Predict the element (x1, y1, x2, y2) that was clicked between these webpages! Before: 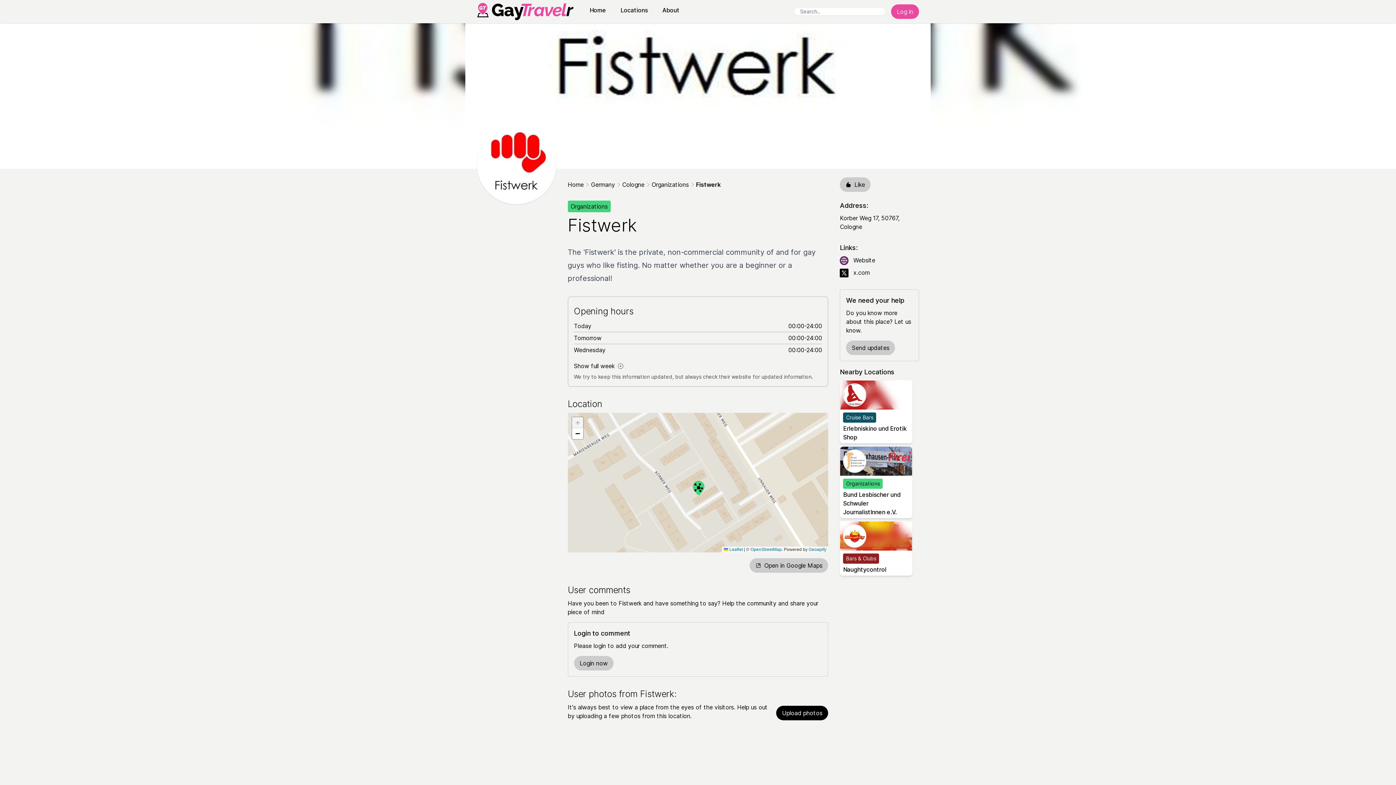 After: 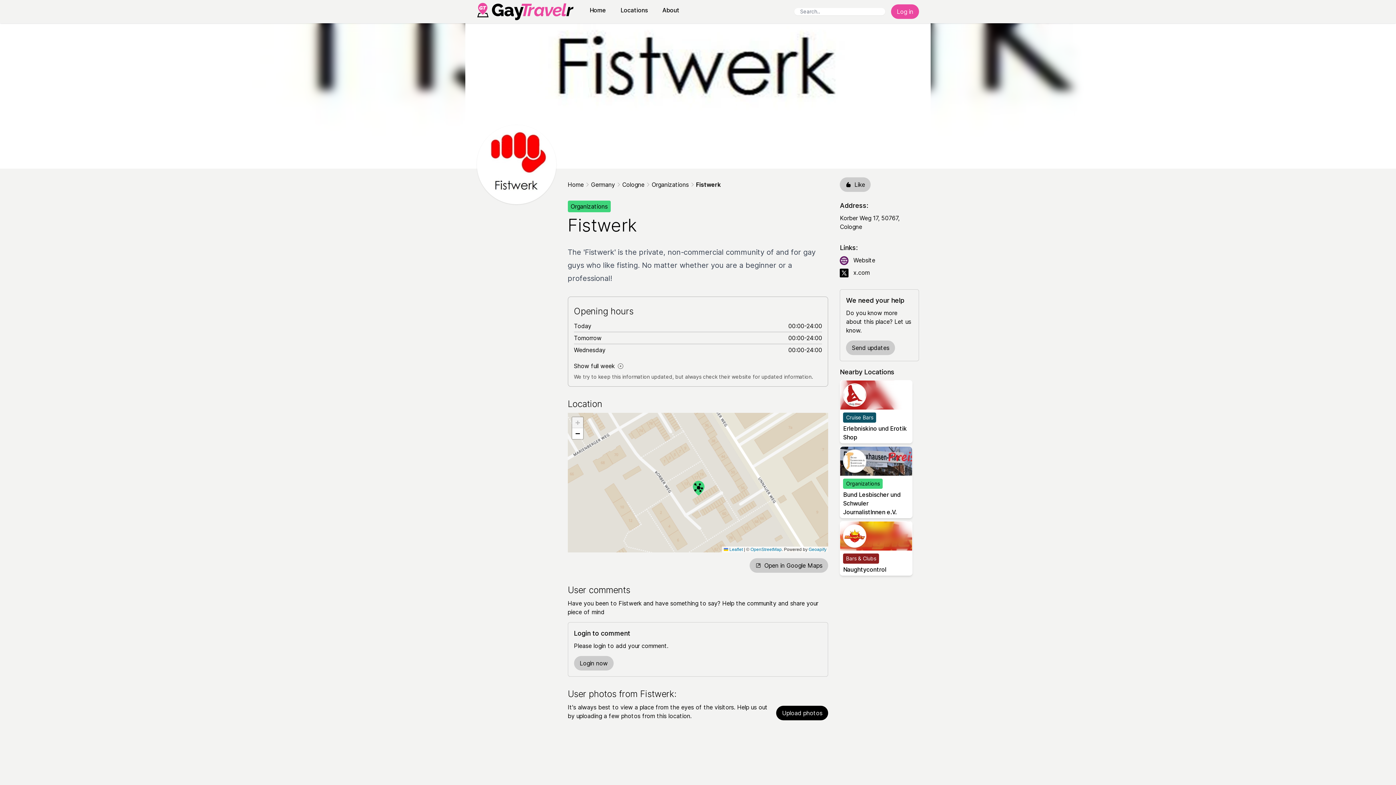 Action: bbox: (853, 256, 875, 264) label: Website